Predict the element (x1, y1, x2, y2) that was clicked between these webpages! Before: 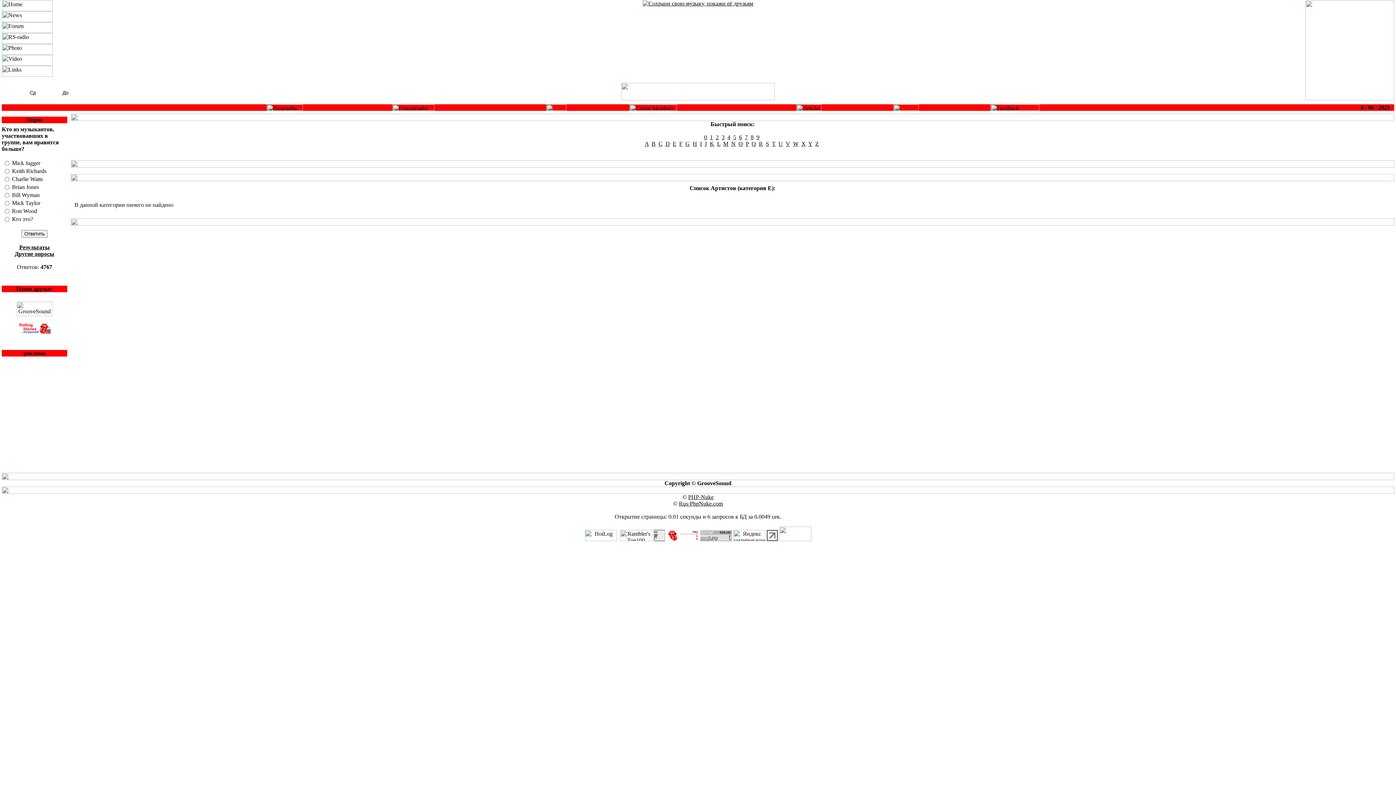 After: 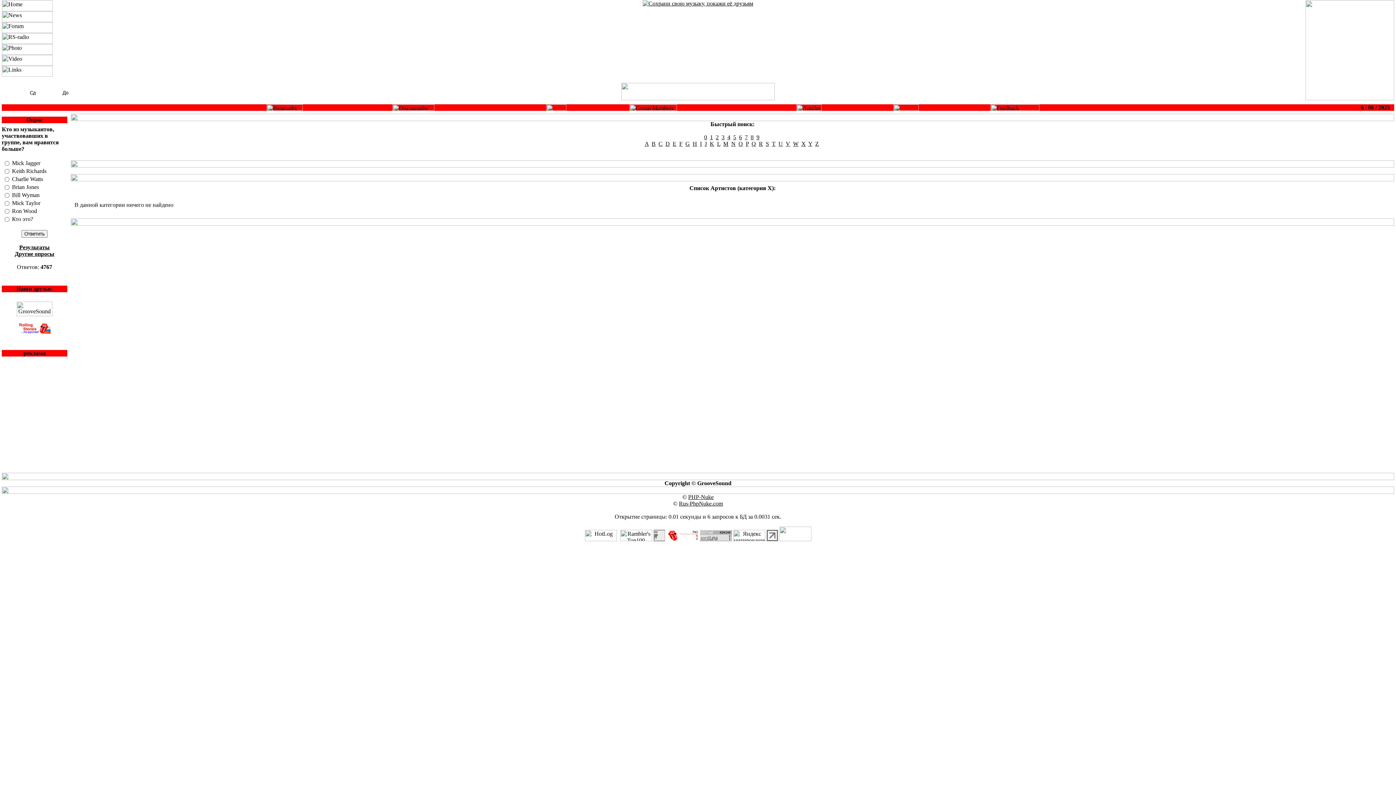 Action: label: X bbox: (801, 140, 806, 146)